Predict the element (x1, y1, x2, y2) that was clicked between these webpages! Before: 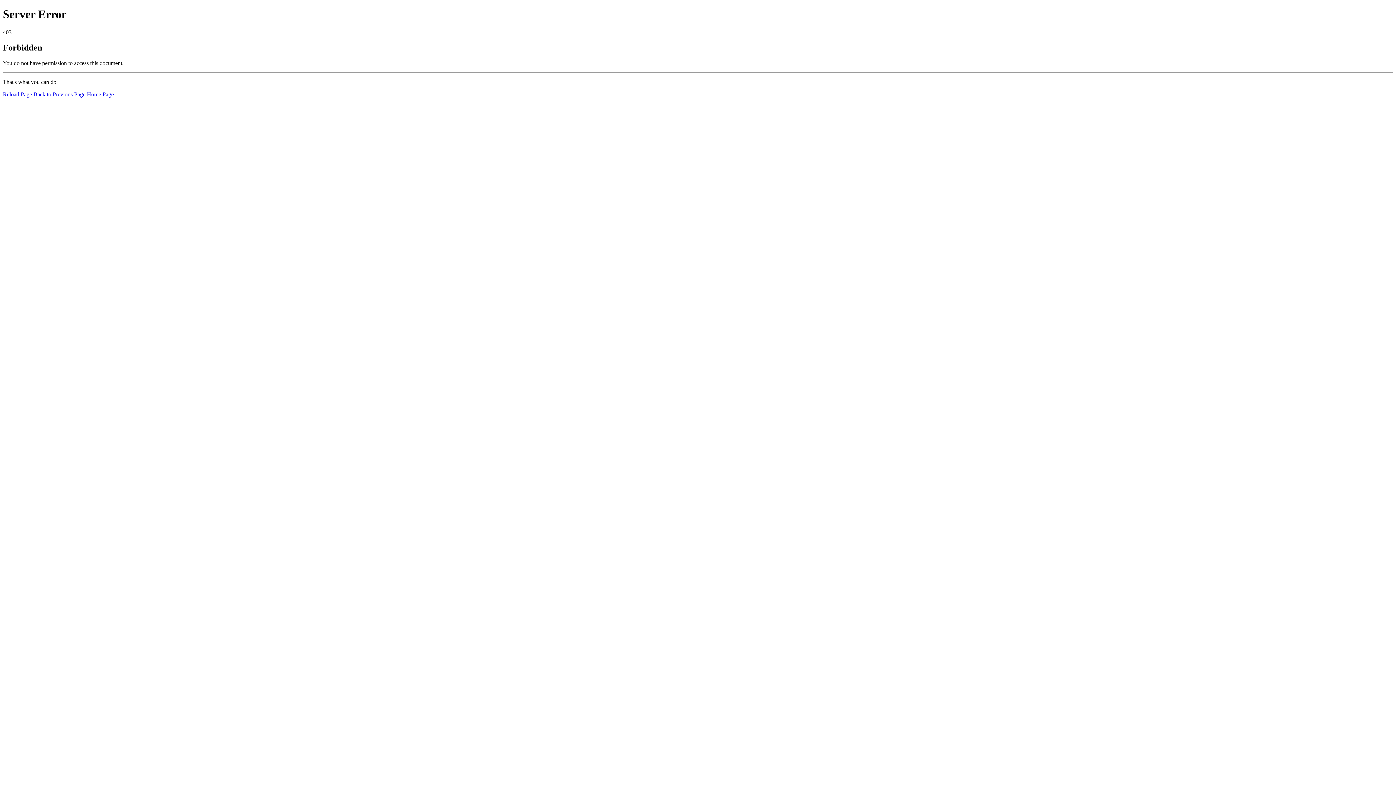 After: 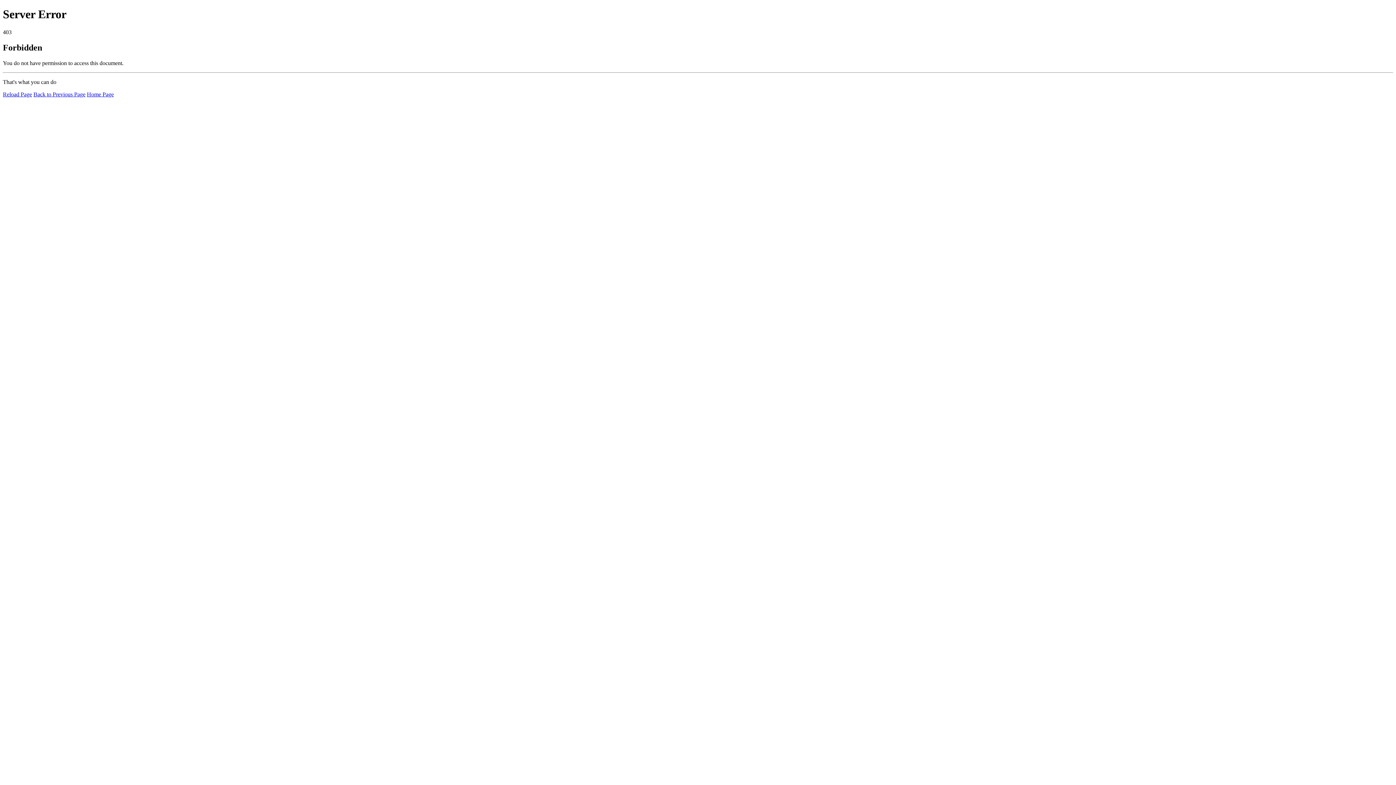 Action: label: Reload Page bbox: (2, 91, 32, 97)